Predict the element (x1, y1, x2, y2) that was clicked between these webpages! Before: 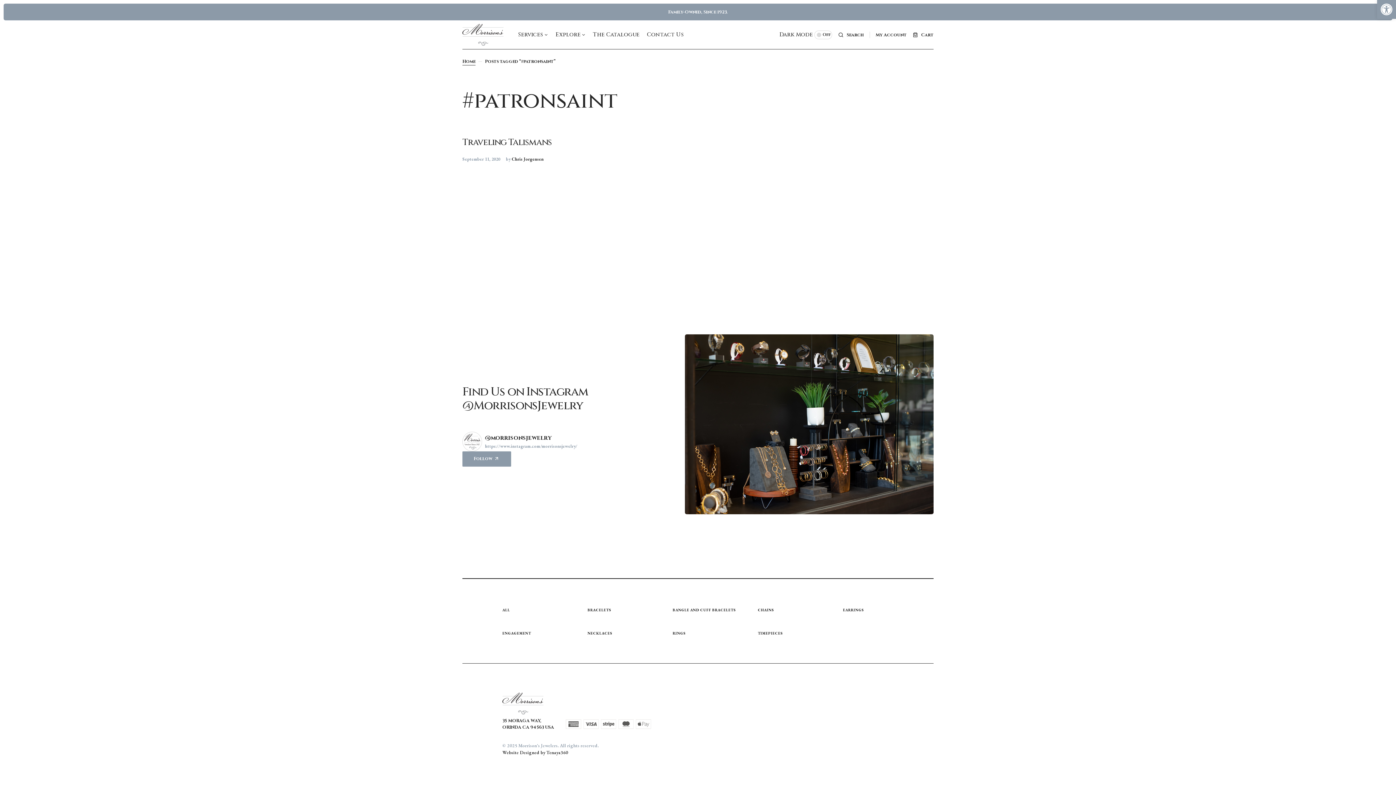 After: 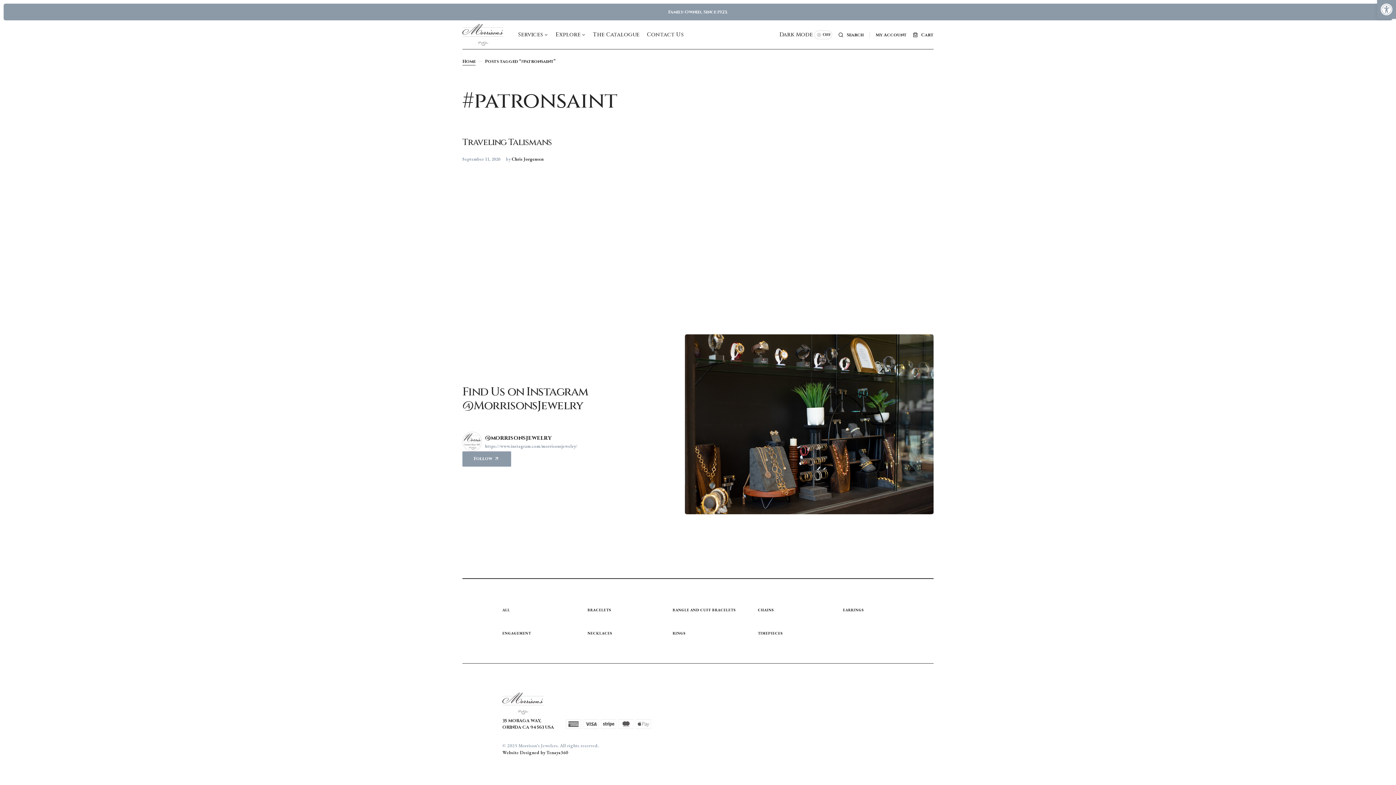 Action: bbox: (464, 433, 480, 449)